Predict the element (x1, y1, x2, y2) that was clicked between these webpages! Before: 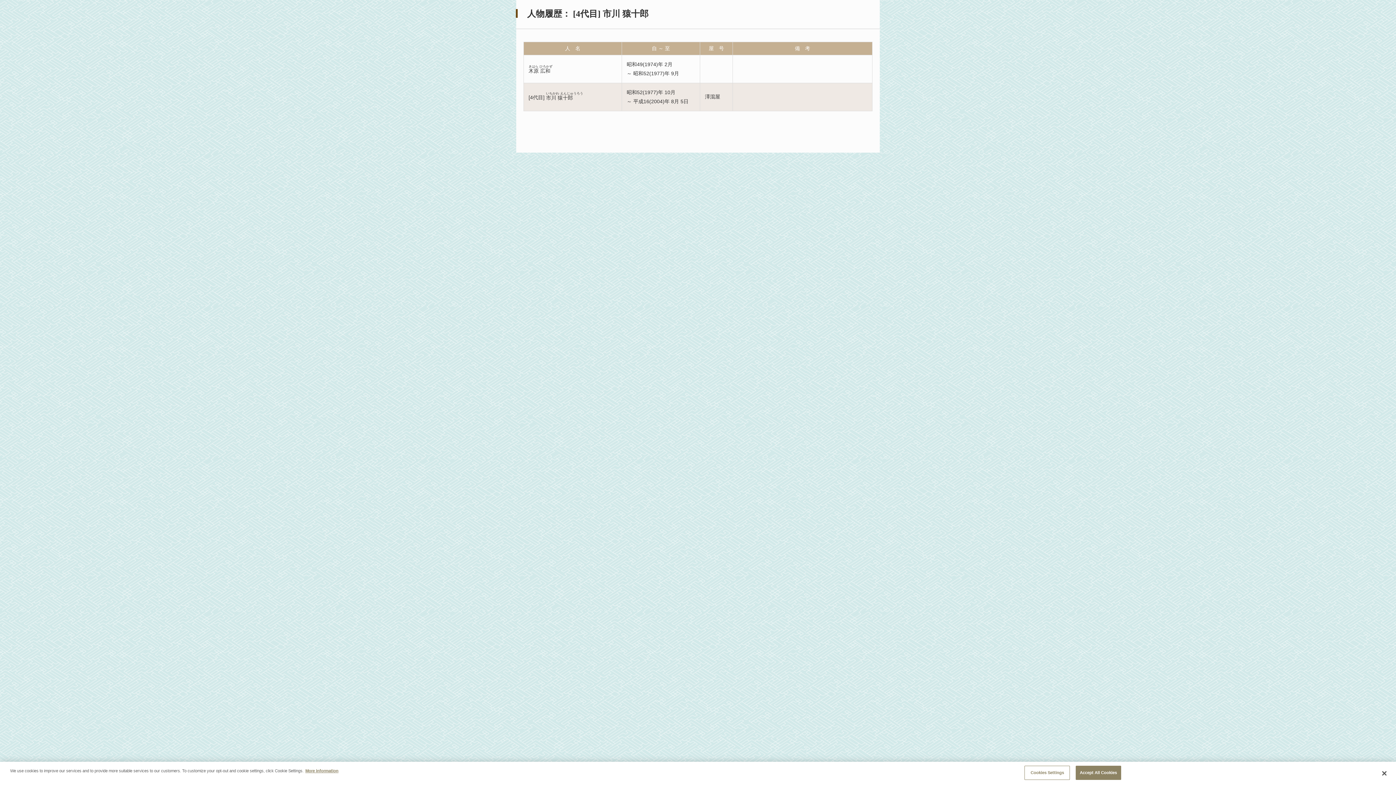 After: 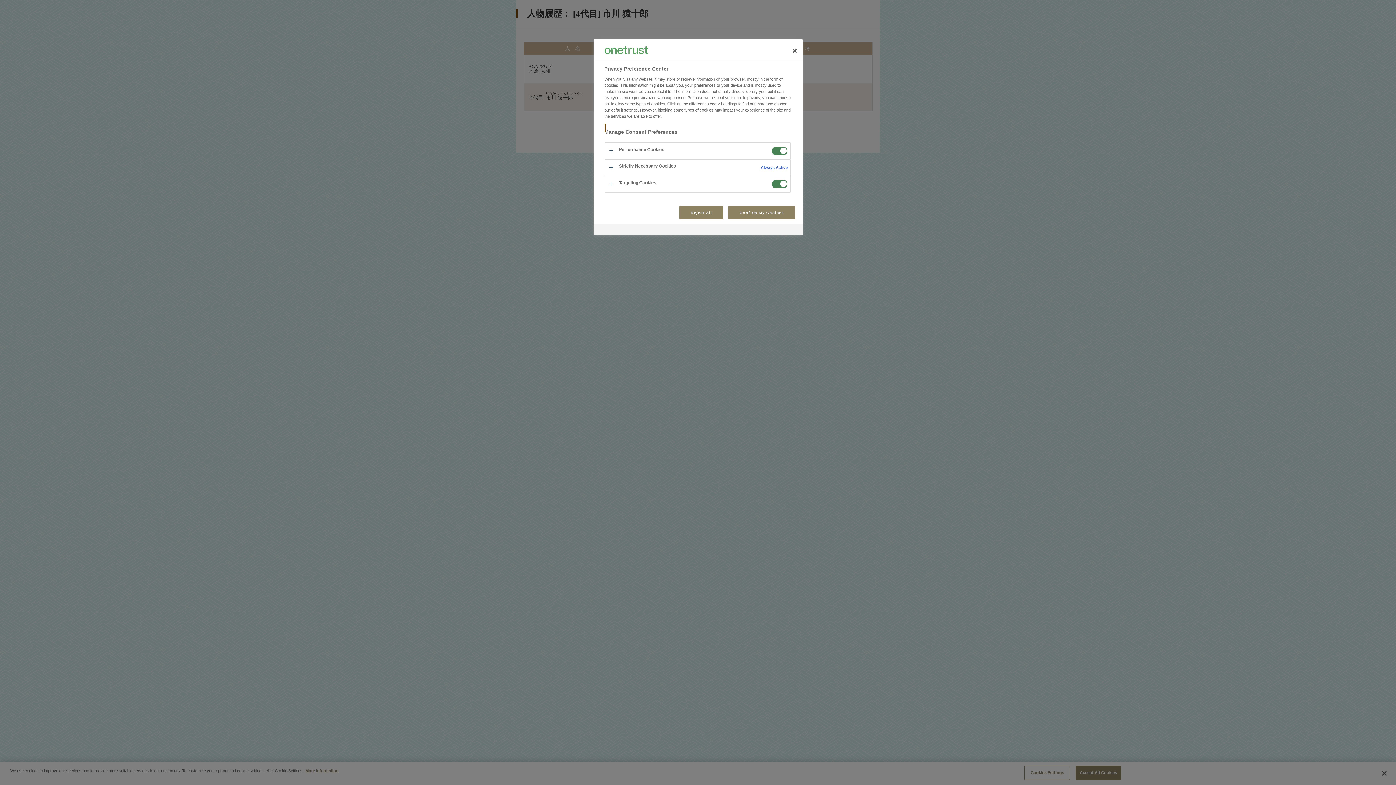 Action: label: Cookies Settings bbox: (1024, 766, 1070, 780)